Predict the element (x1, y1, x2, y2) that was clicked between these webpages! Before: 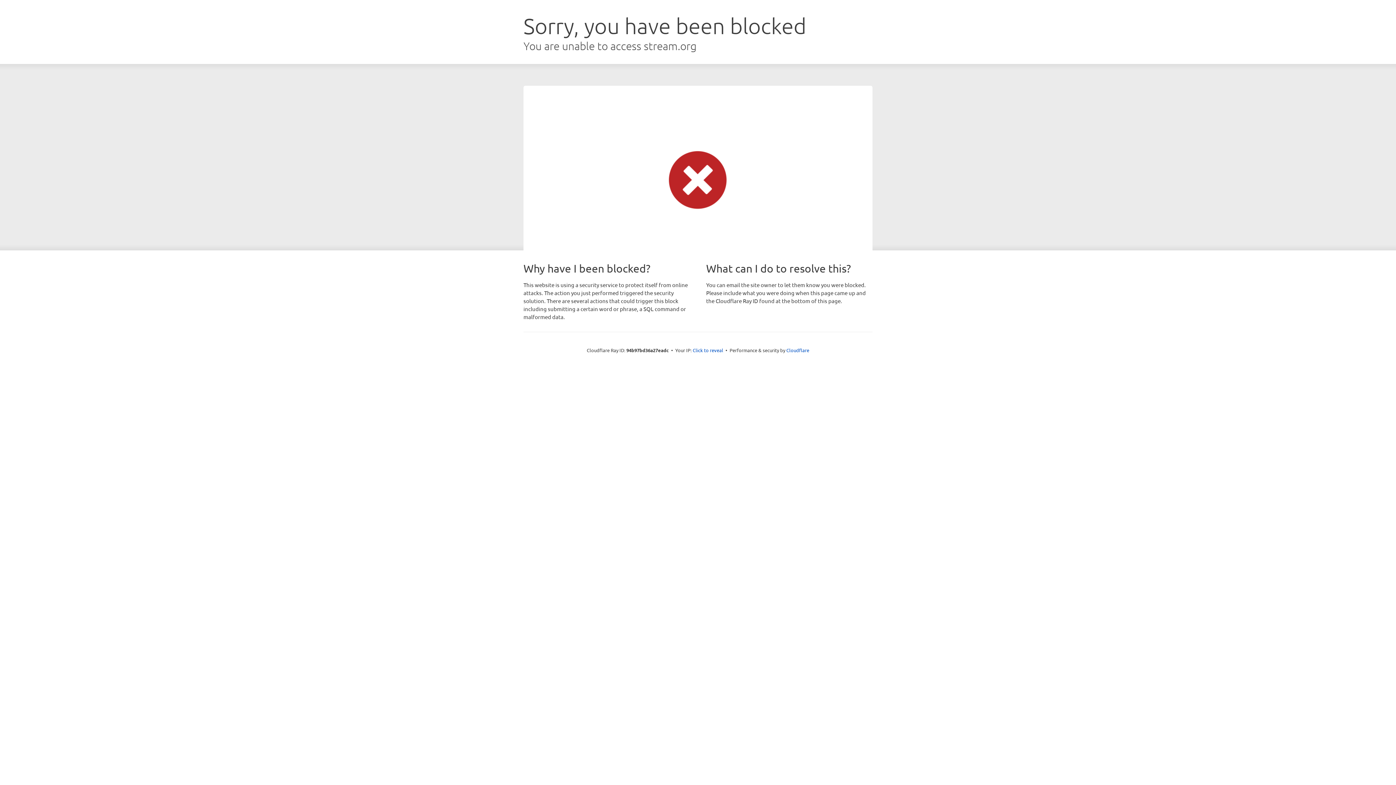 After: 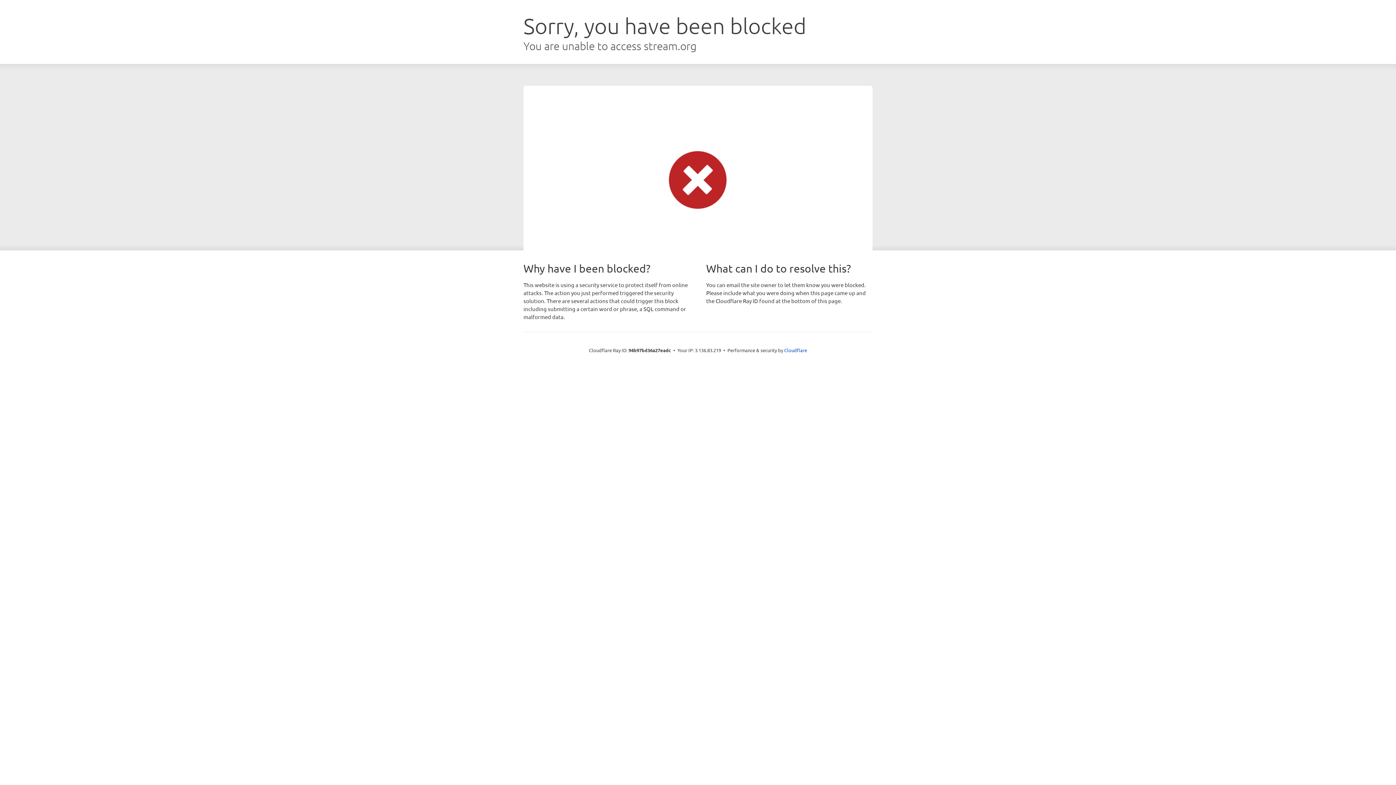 Action: bbox: (692, 346, 723, 353) label: Click to reveal